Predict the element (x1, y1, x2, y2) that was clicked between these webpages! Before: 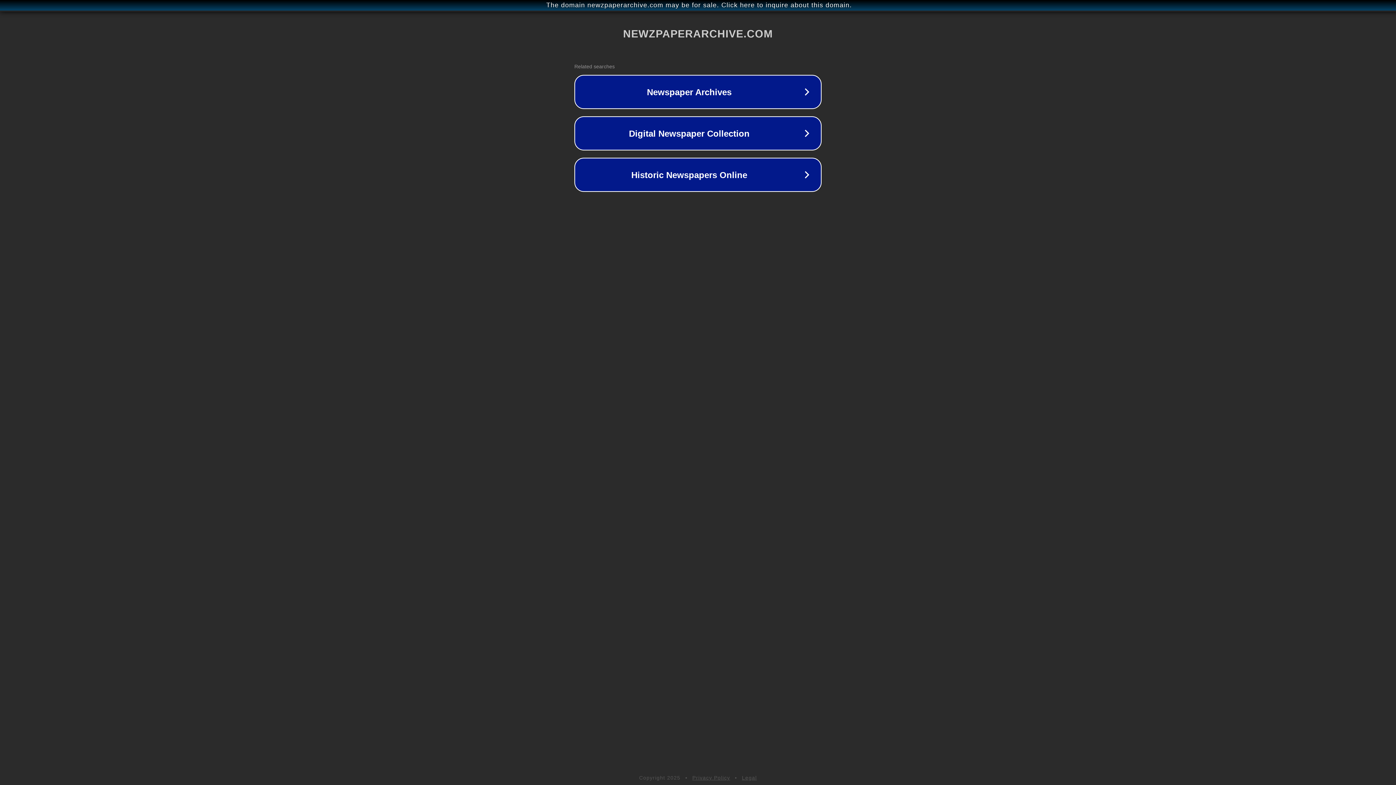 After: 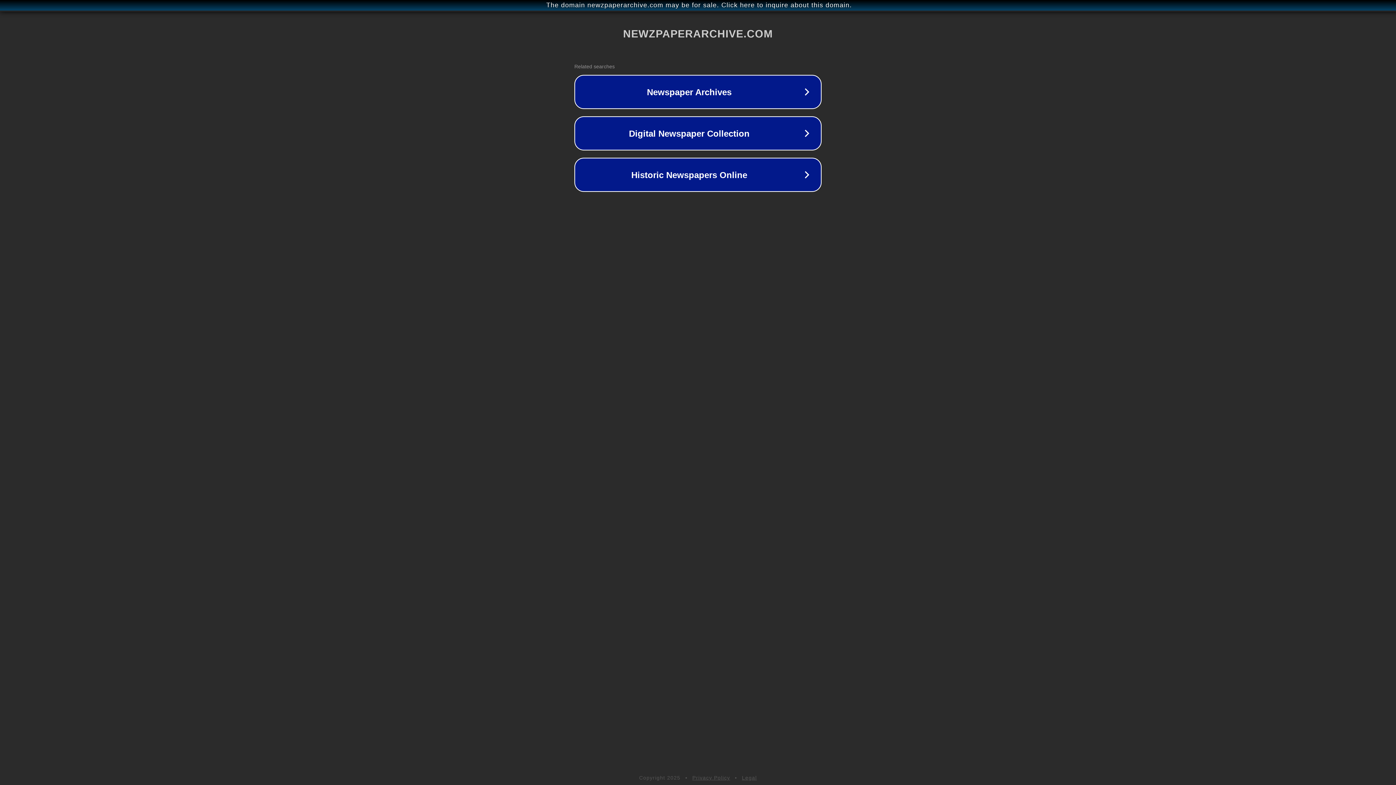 Action: label: Privacy Policy bbox: (692, 775, 730, 781)